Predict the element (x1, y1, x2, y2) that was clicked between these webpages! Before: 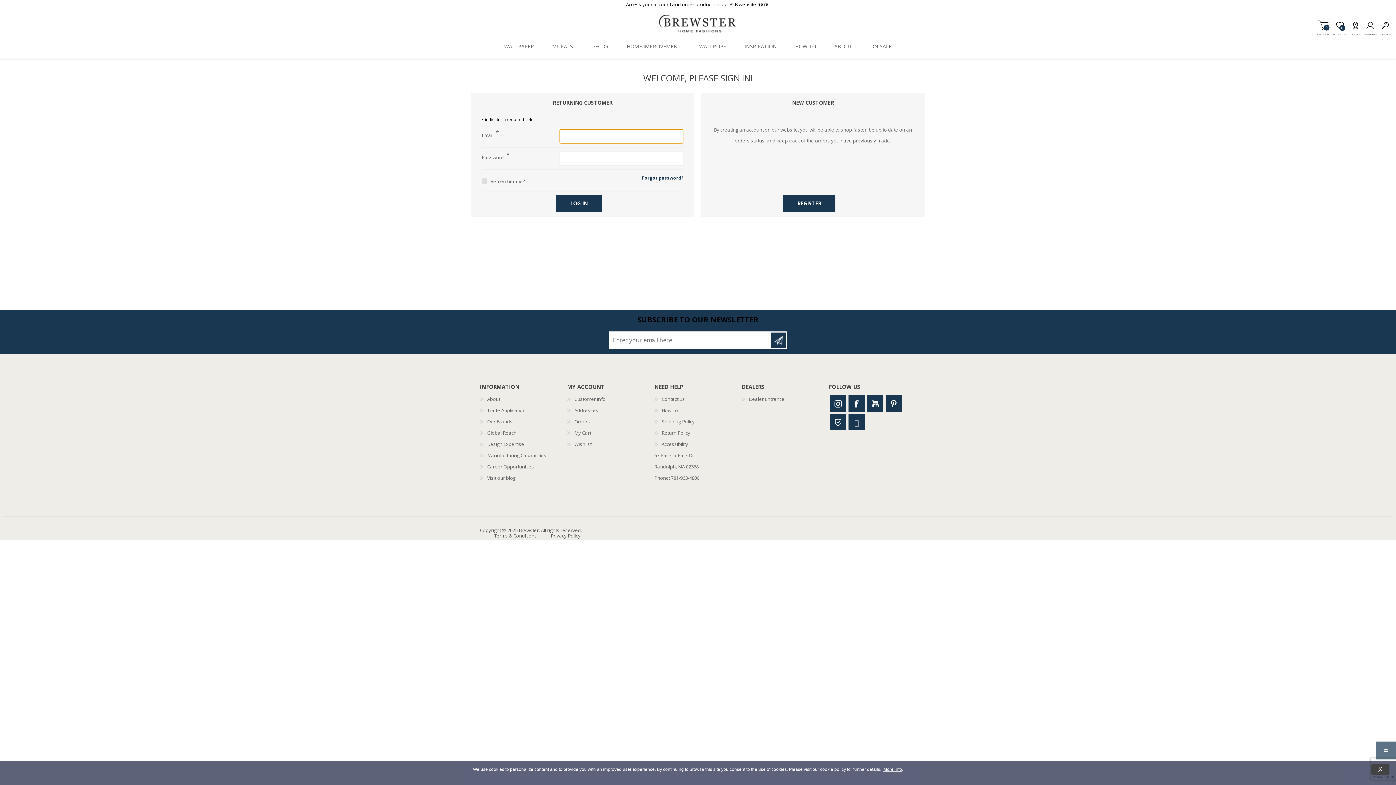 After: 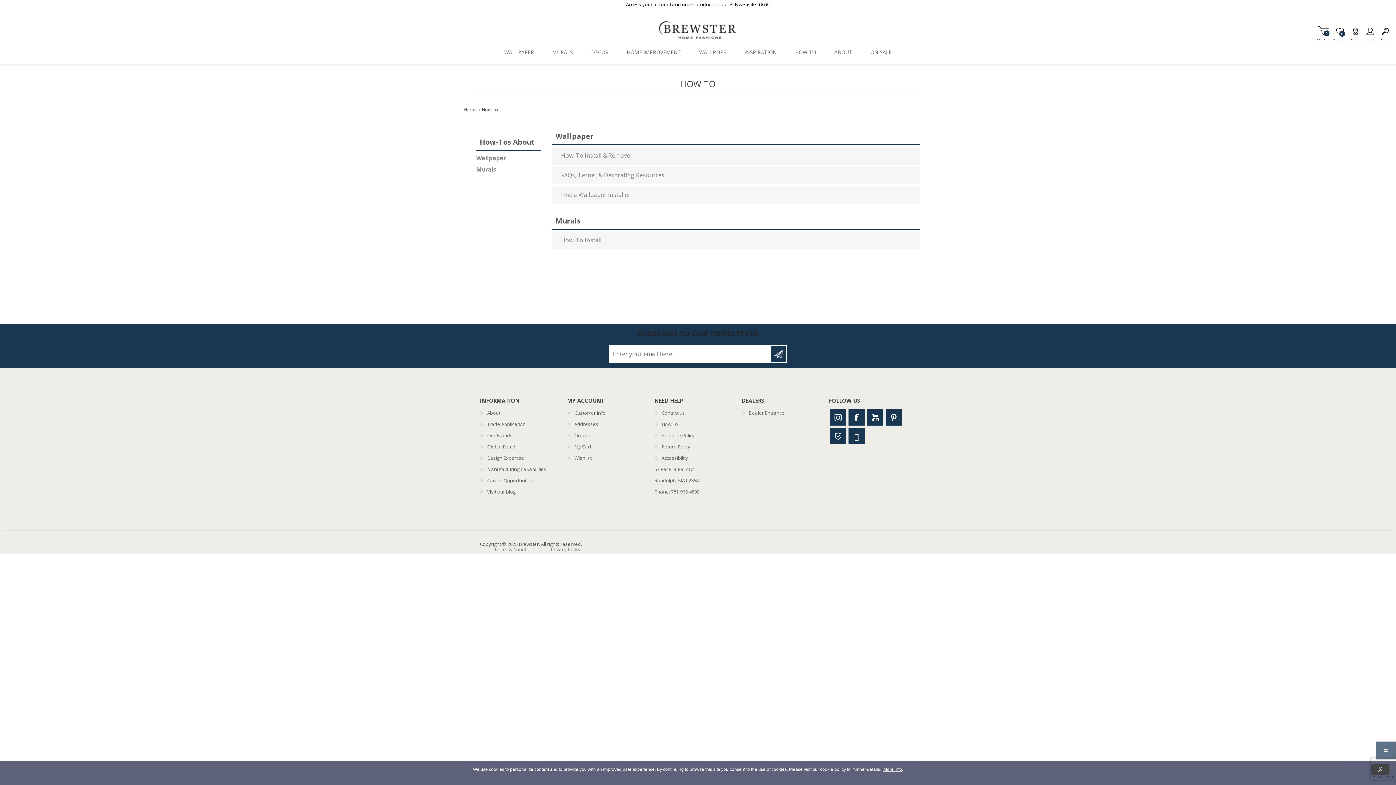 Action: label: HOW TO bbox: (786, 34, 825, 58)